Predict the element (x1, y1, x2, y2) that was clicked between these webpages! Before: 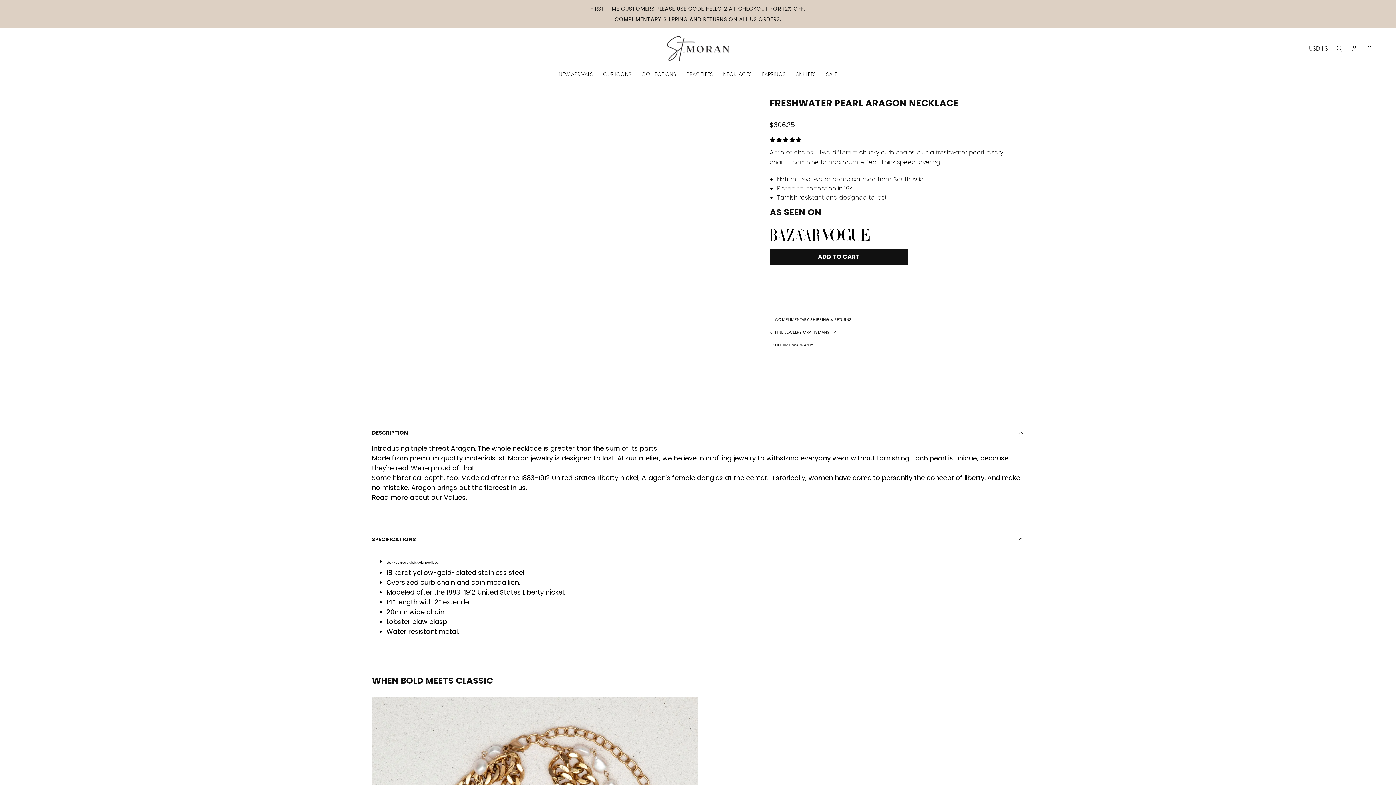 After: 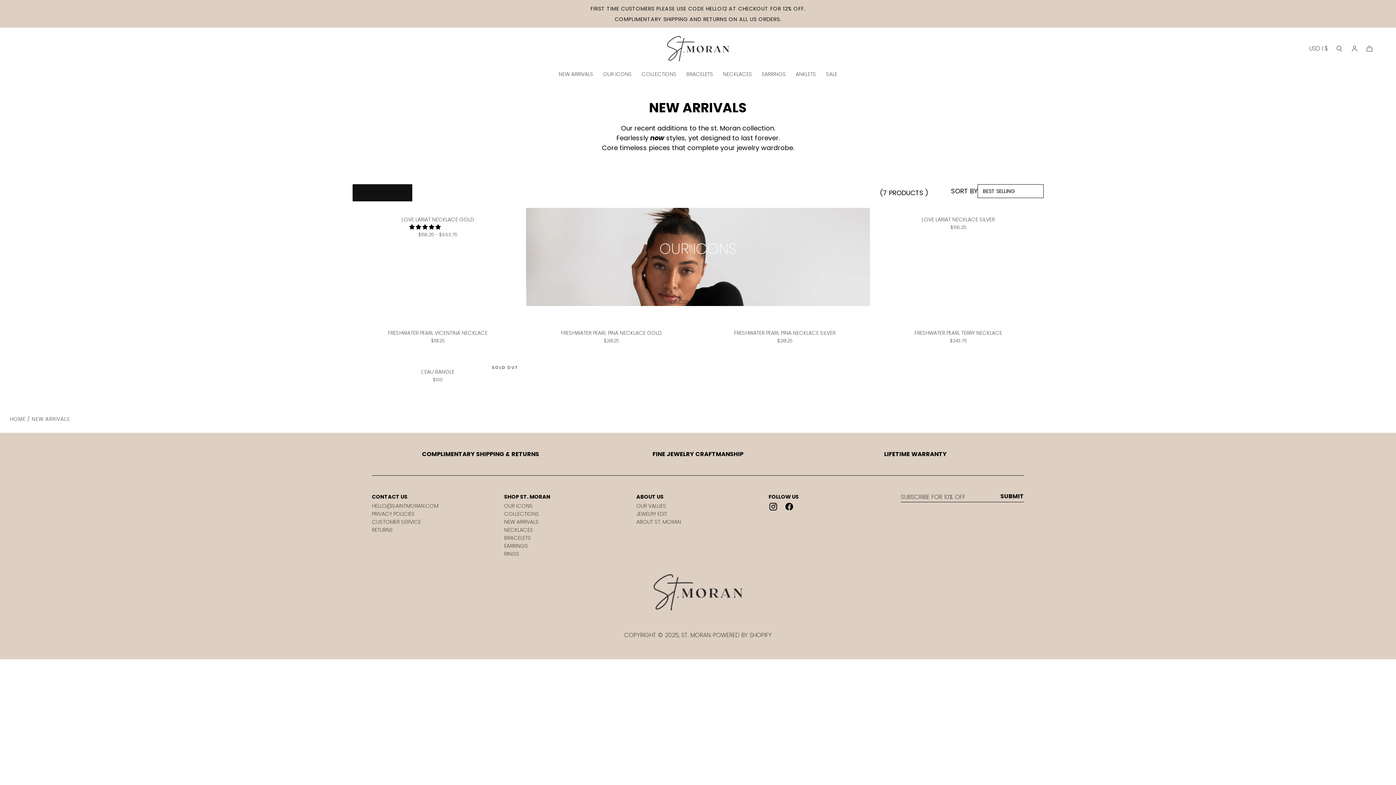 Action: label: NEW ARRIVALS bbox: (558, 70, 593, 80)